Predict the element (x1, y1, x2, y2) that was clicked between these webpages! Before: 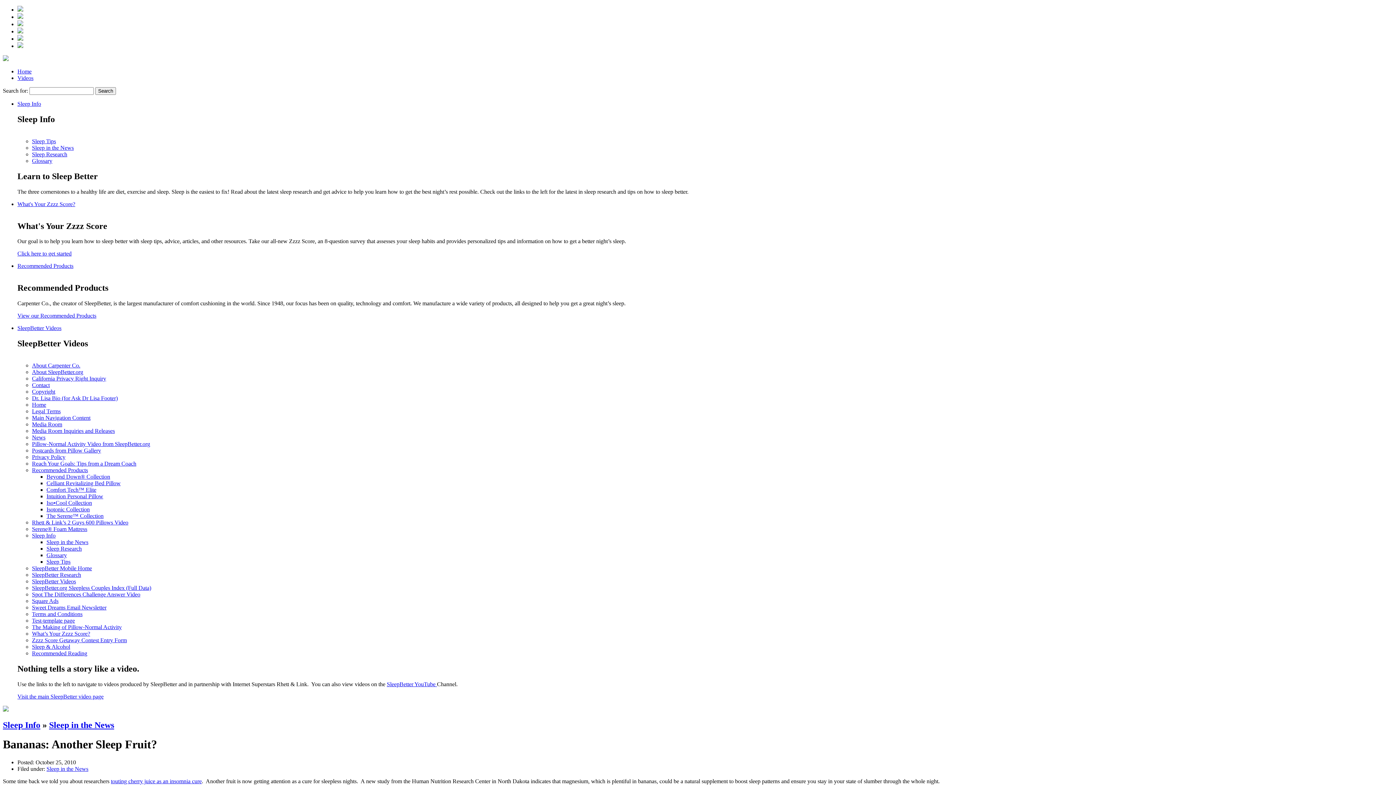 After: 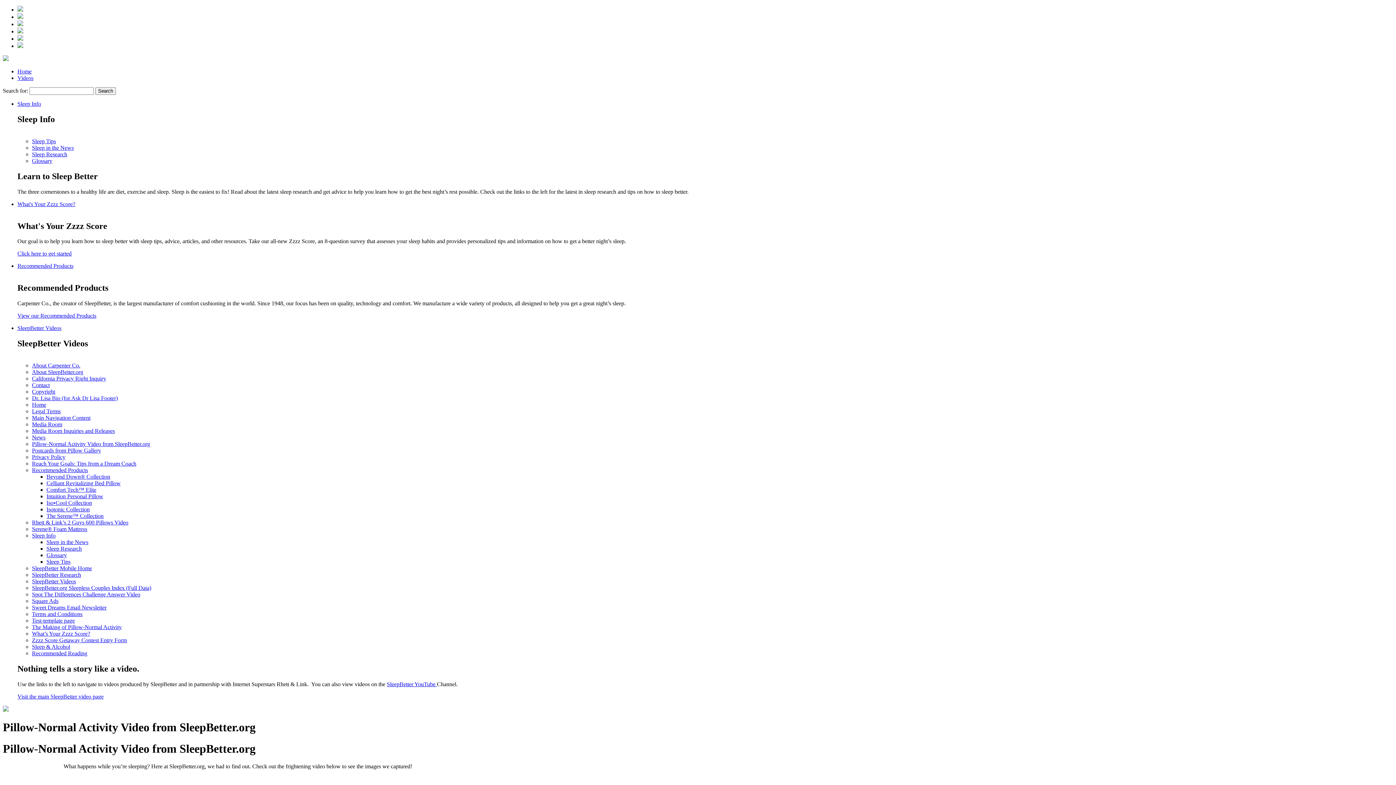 Action: label: Pillow-Normal Activity Video from SleepBetter.org bbox: (32, 441, 150, 447)